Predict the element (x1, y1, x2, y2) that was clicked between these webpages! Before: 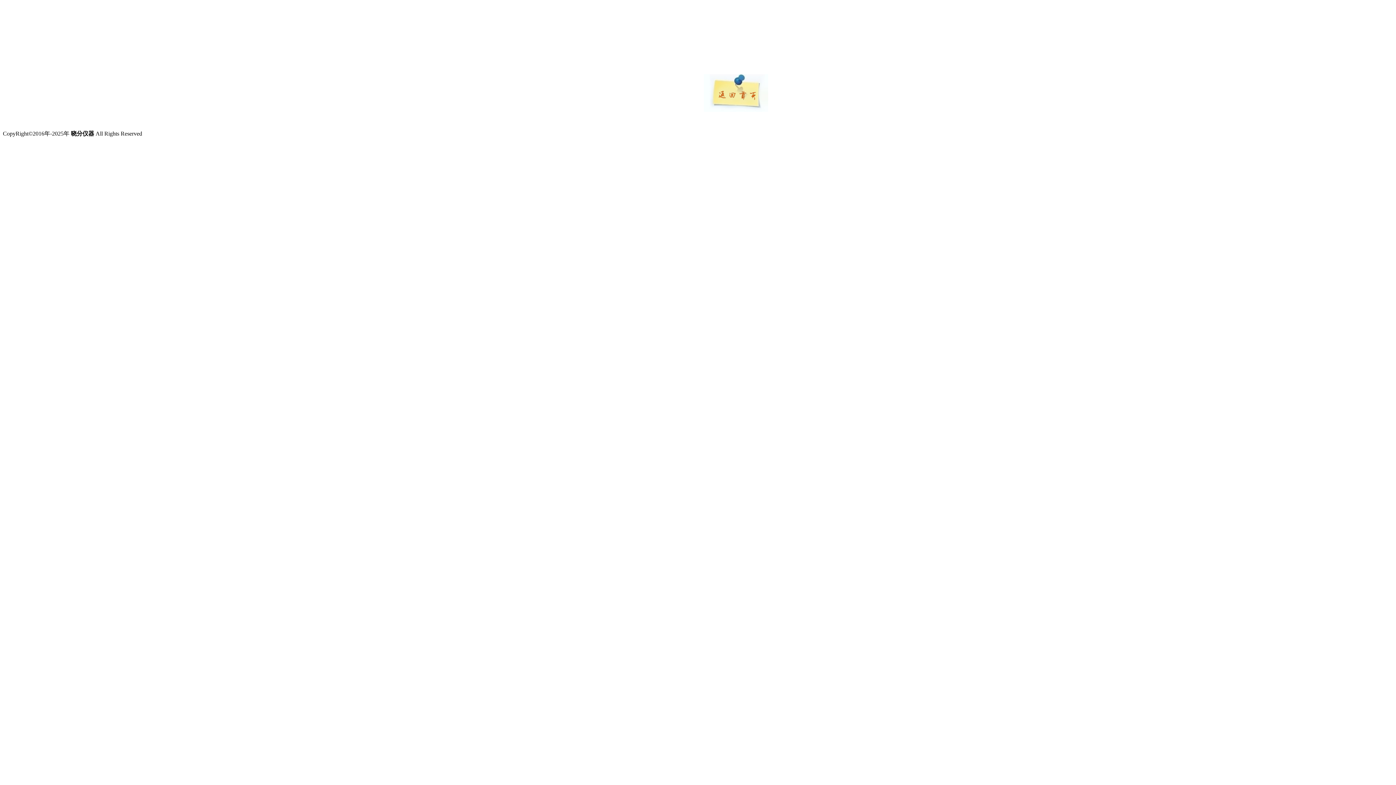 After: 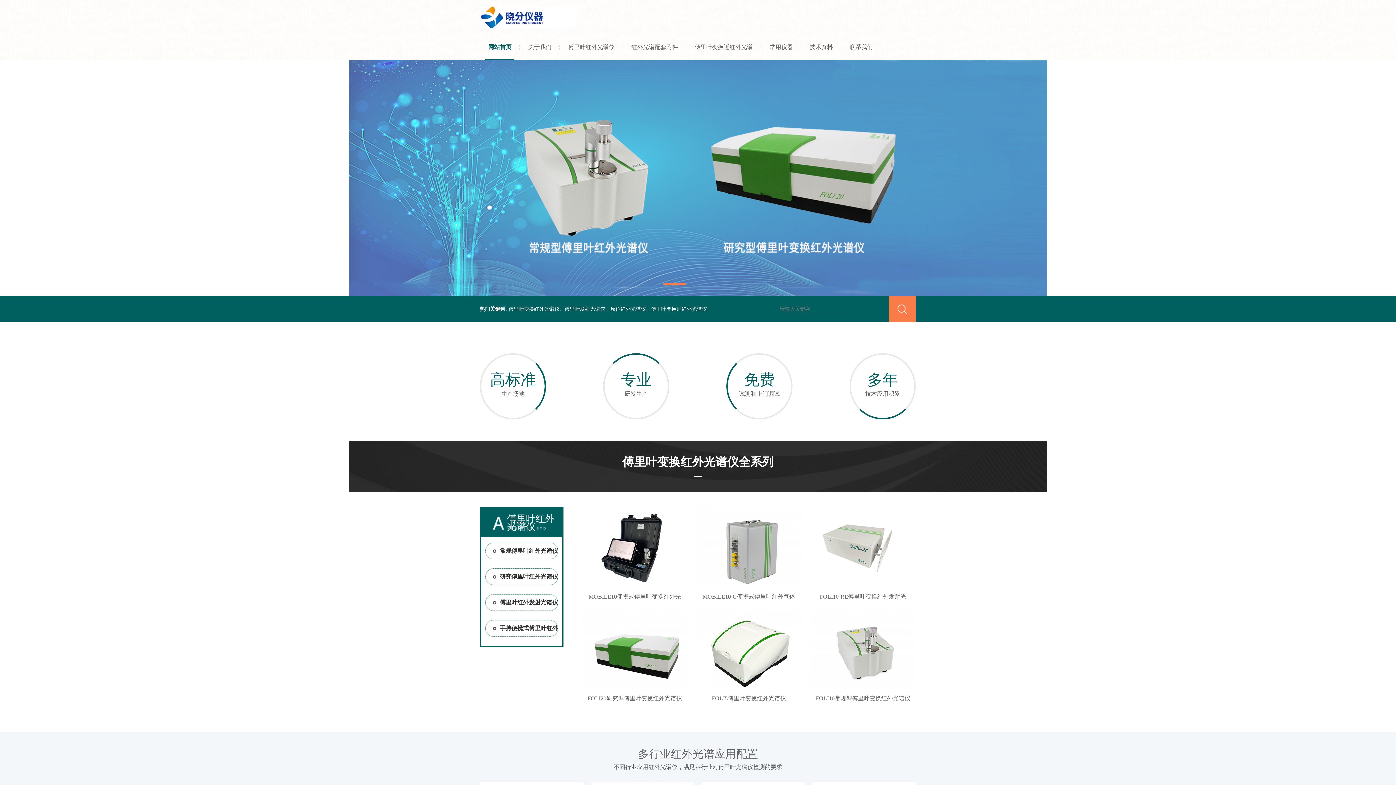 Action: bbox: (703, 74, 768, 112)